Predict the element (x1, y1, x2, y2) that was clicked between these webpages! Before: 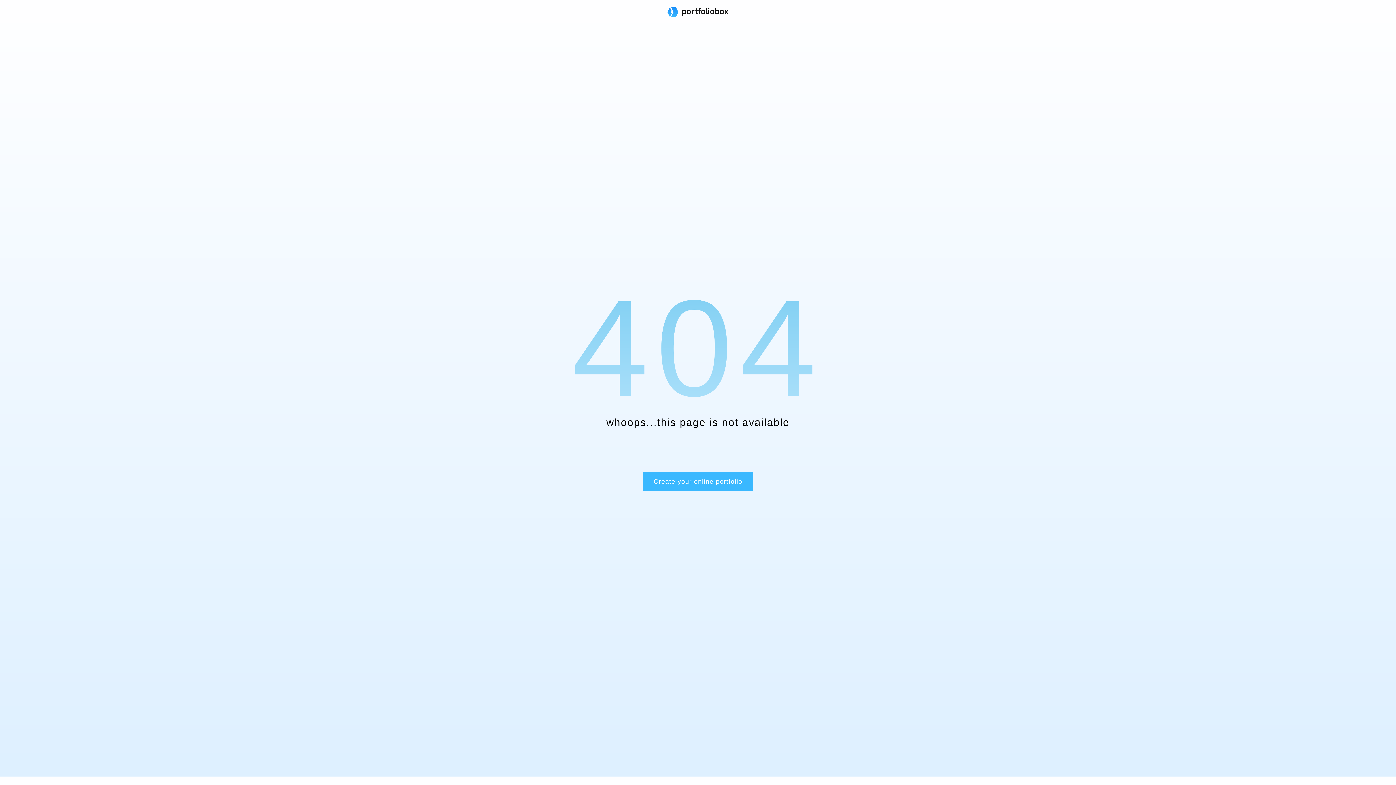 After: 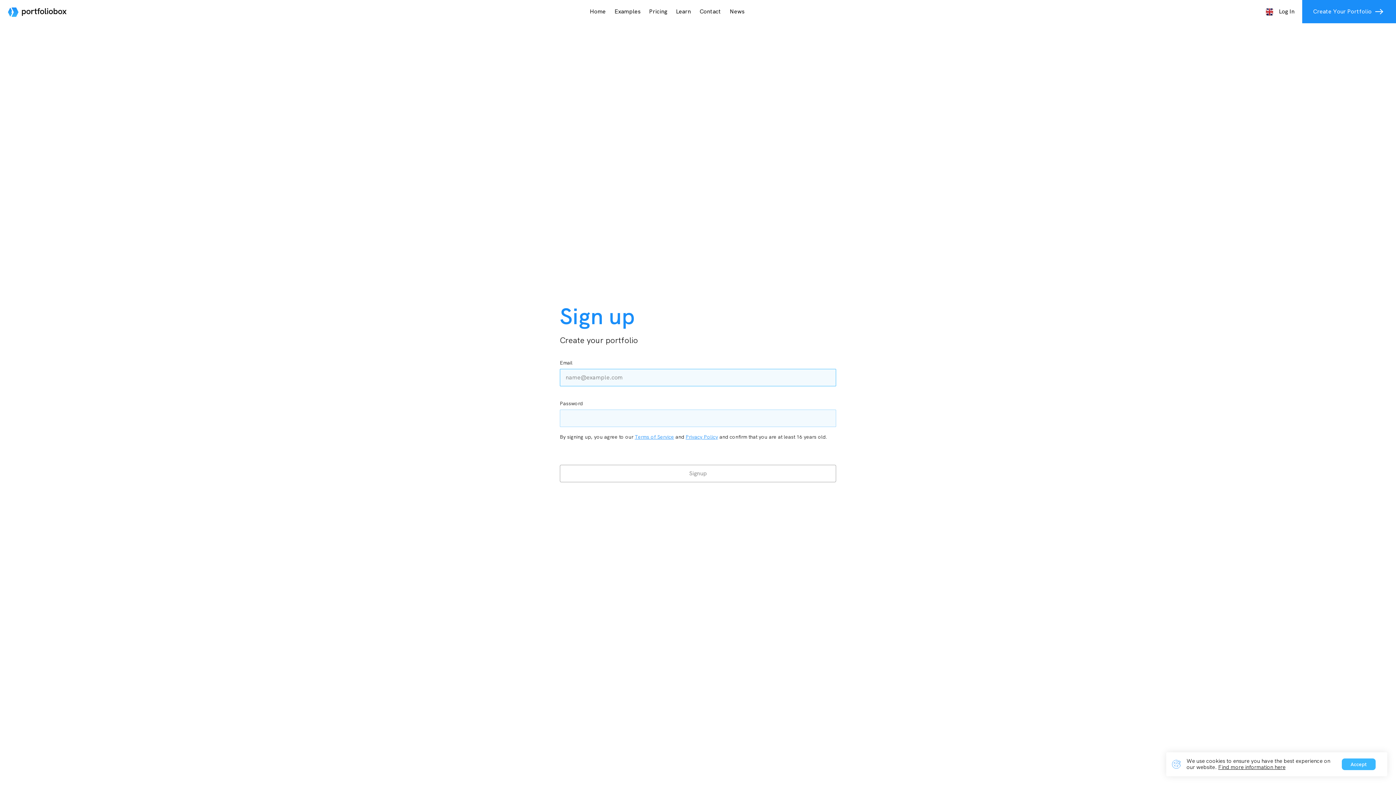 Action: label: Create your online portfolio bbox: (642, 472, 753, 491)